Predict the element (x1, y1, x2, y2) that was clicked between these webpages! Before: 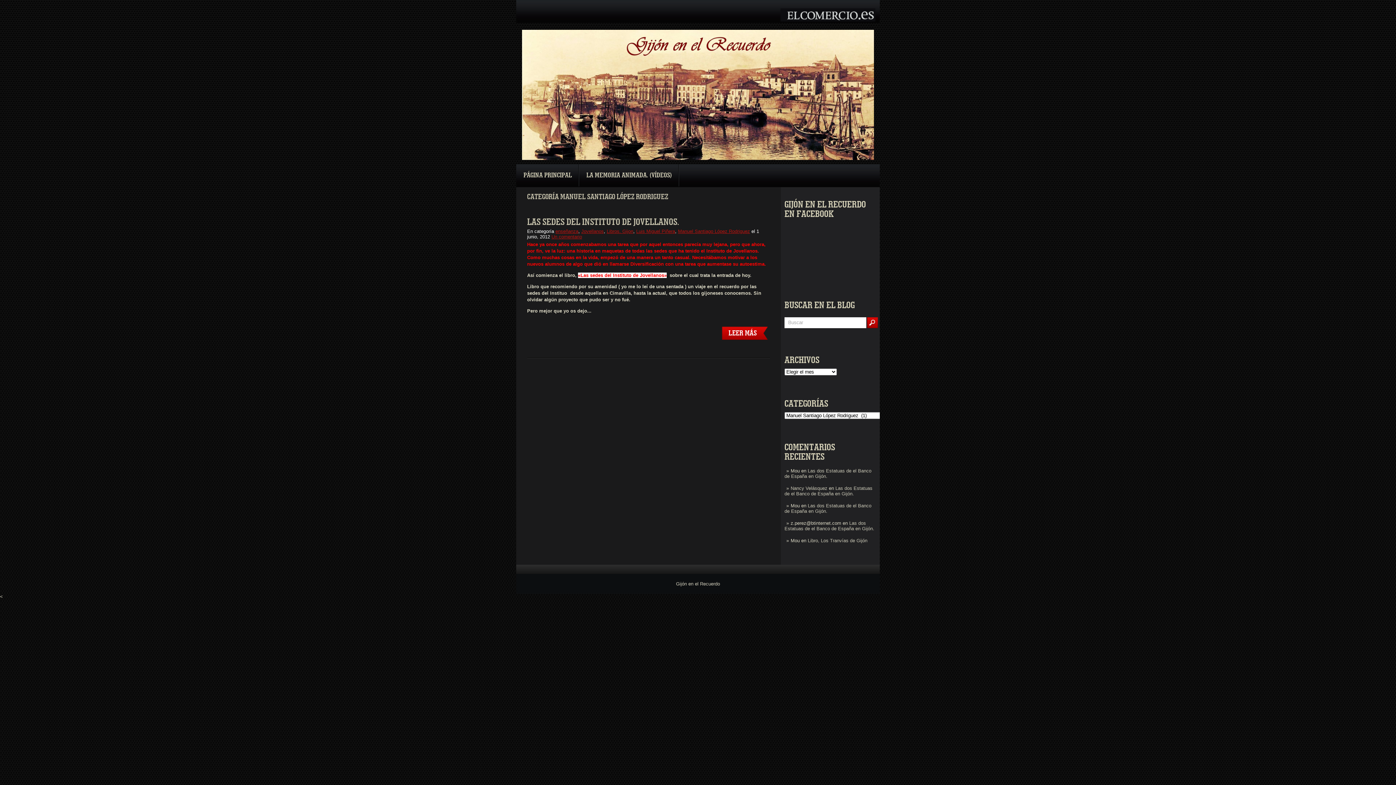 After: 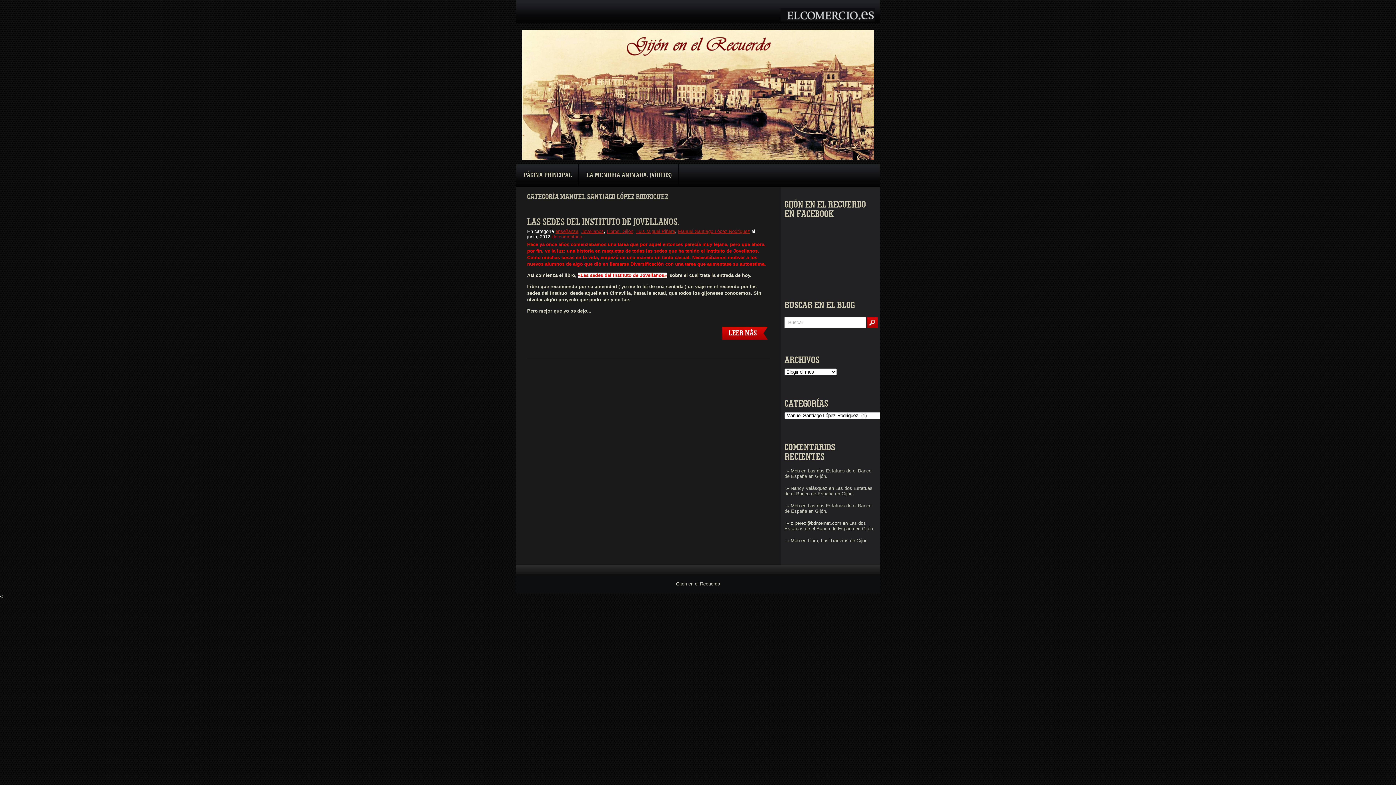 Action: bbox: (520, 88, 524, 97)